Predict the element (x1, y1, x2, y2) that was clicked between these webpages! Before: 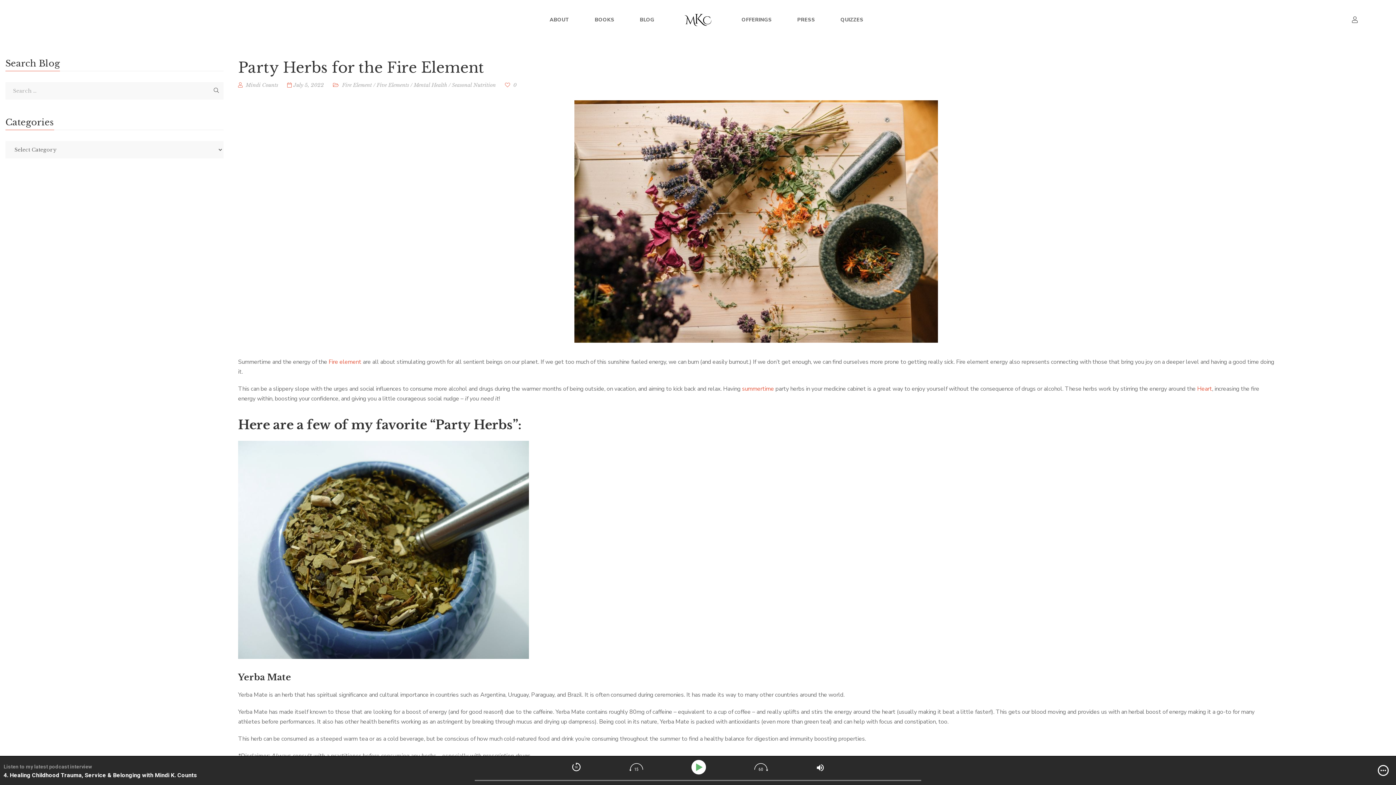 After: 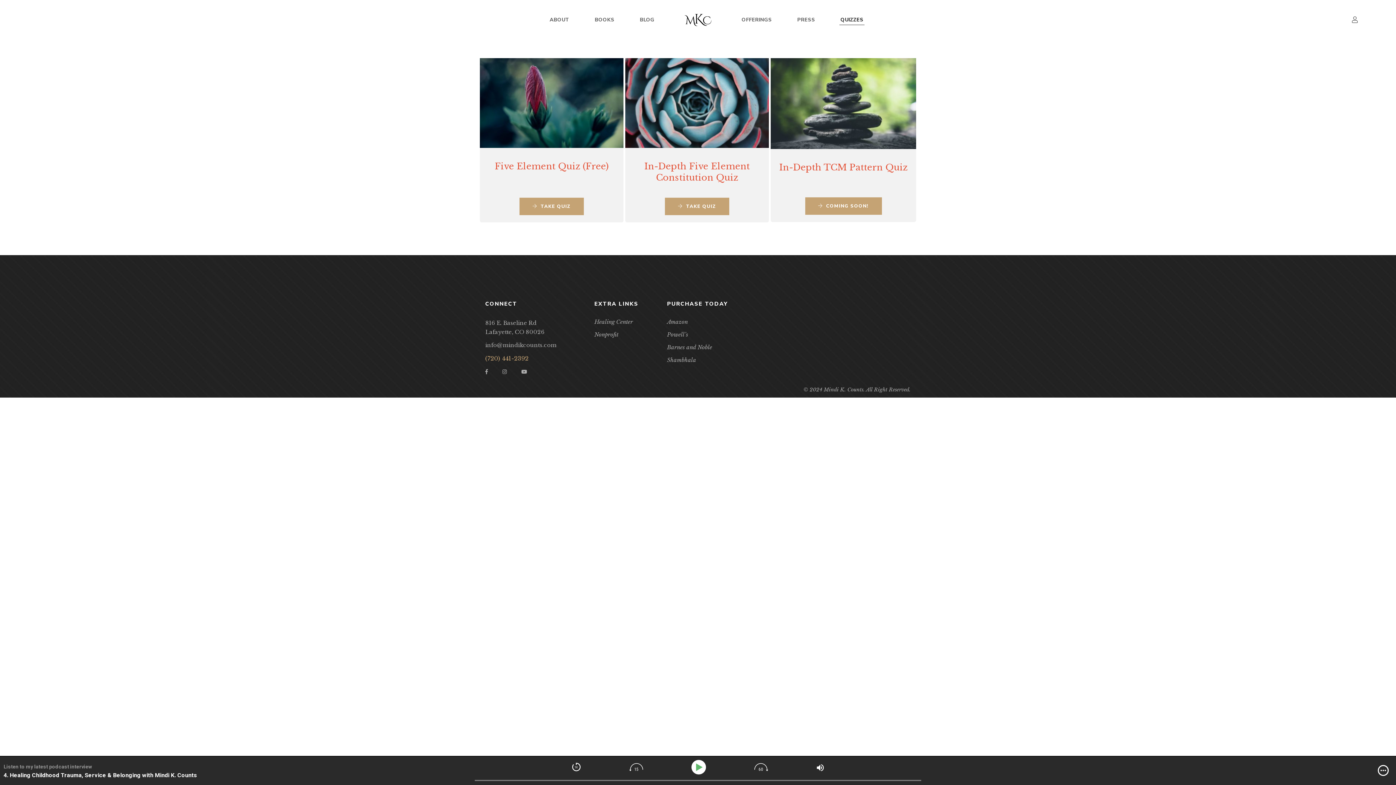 Action: bbox: (840, 12, 863, 28) label: QUIZZES